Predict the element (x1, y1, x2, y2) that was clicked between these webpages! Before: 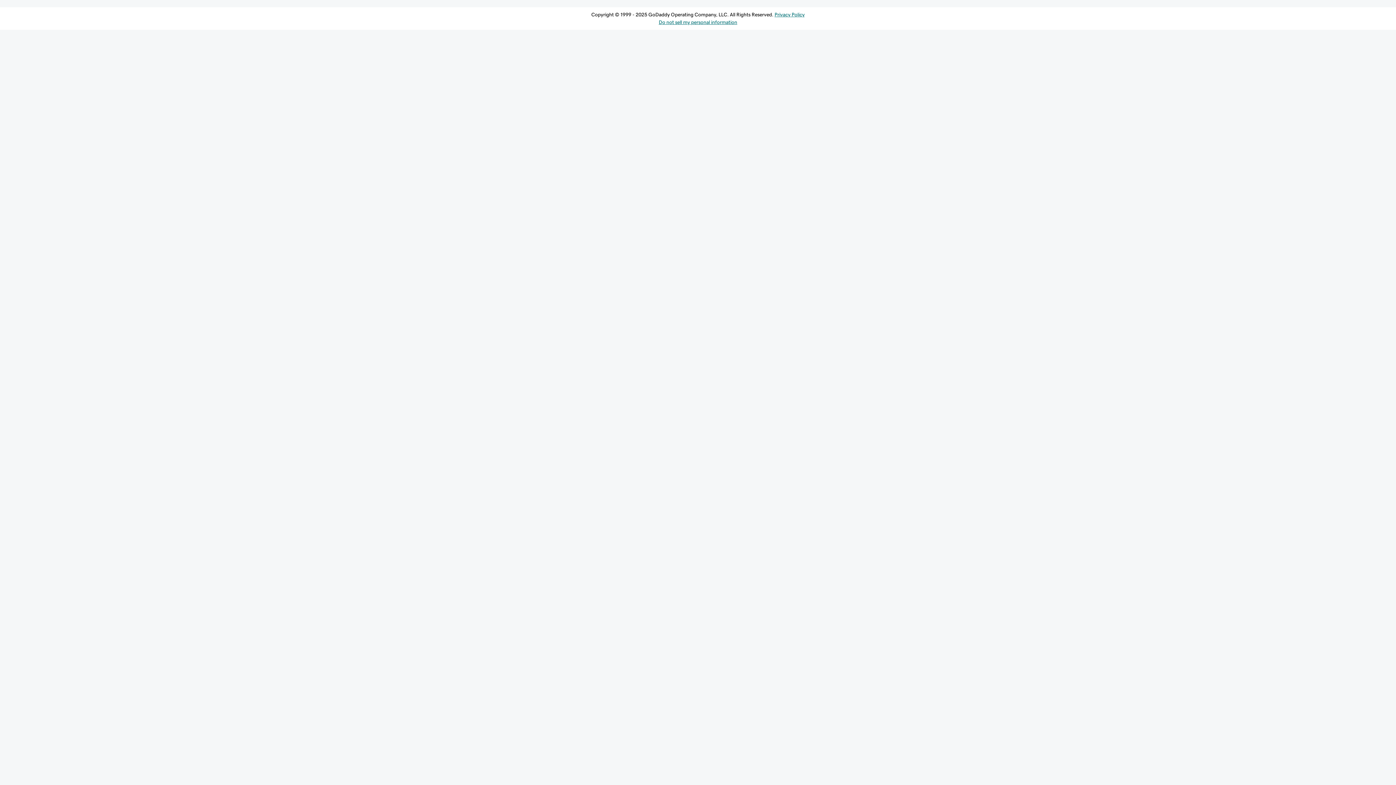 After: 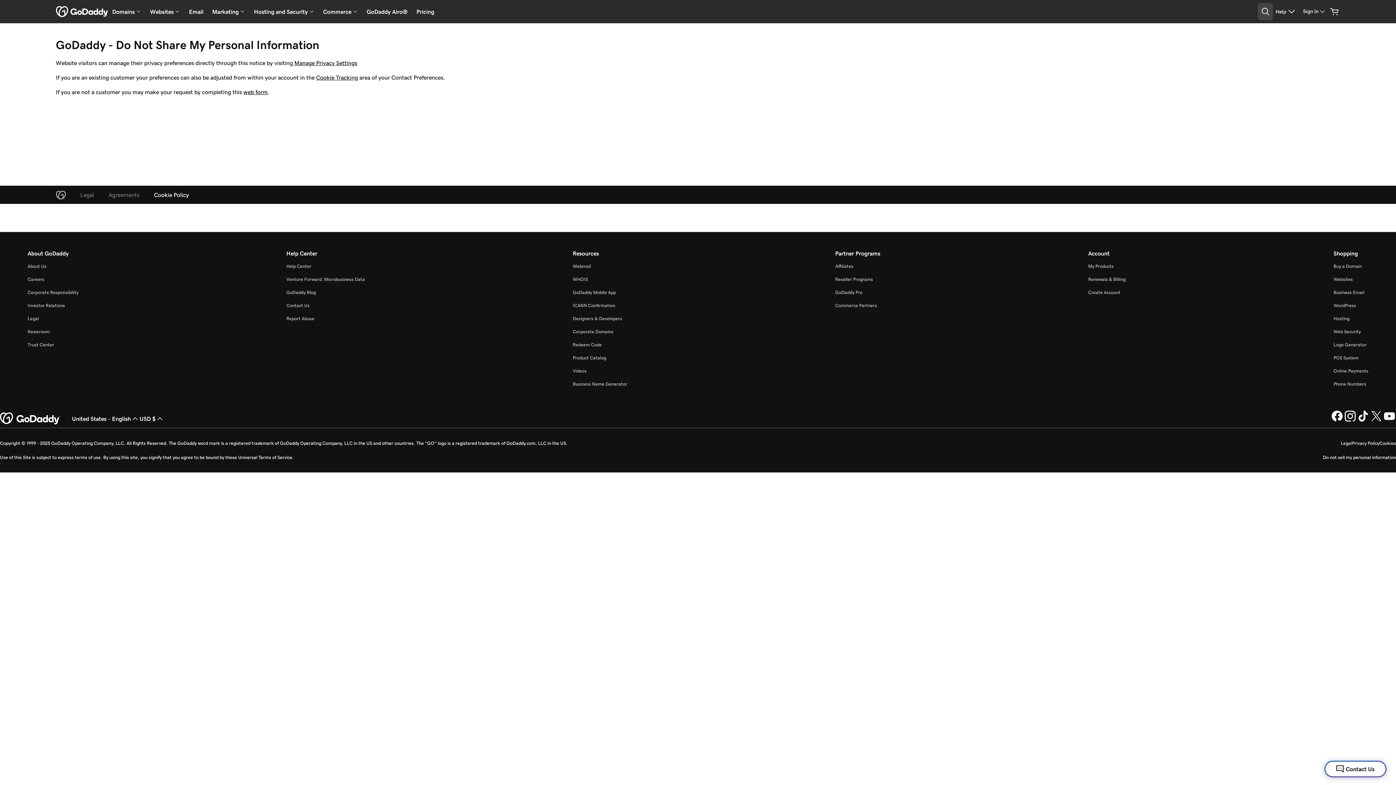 Action: label: Do not sell my personal information bbox: (658, 19, 737, 24)